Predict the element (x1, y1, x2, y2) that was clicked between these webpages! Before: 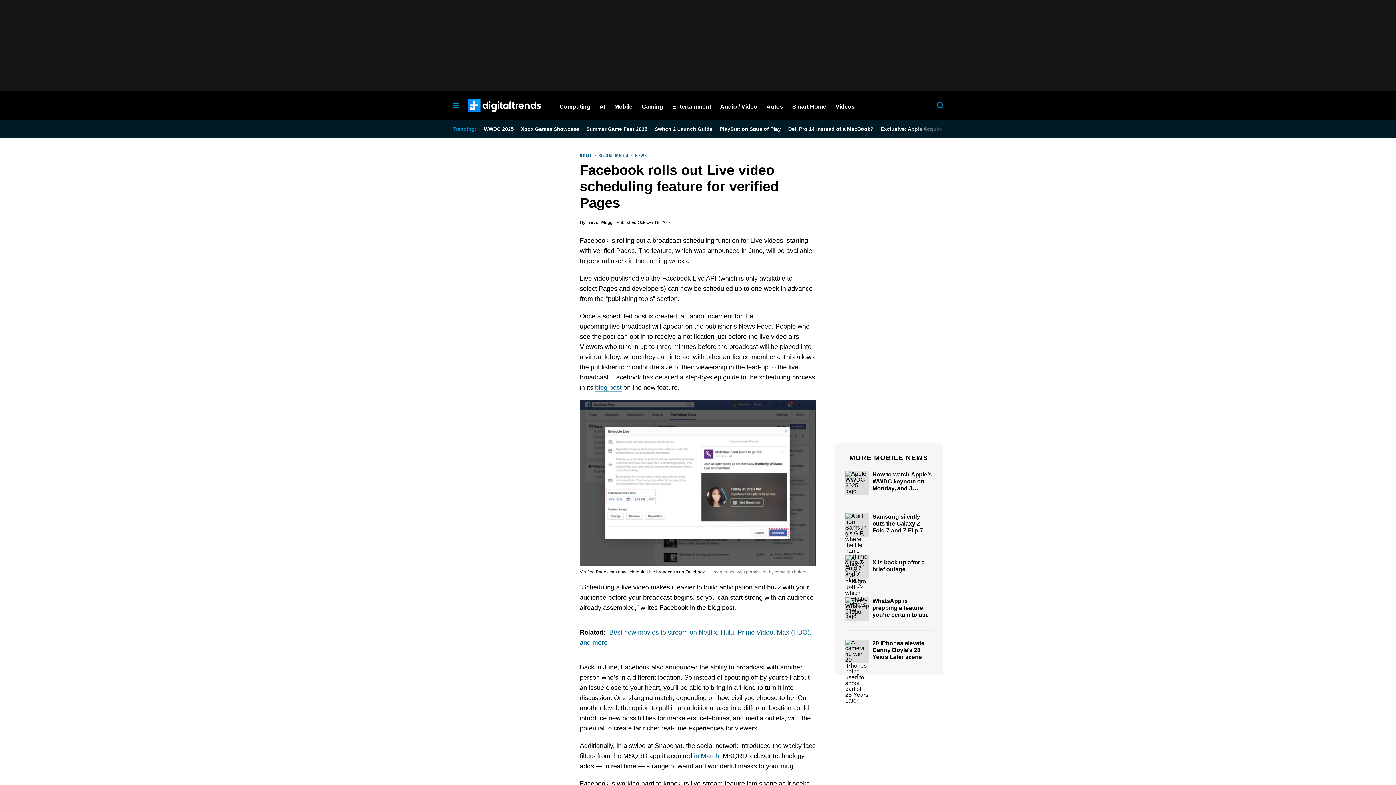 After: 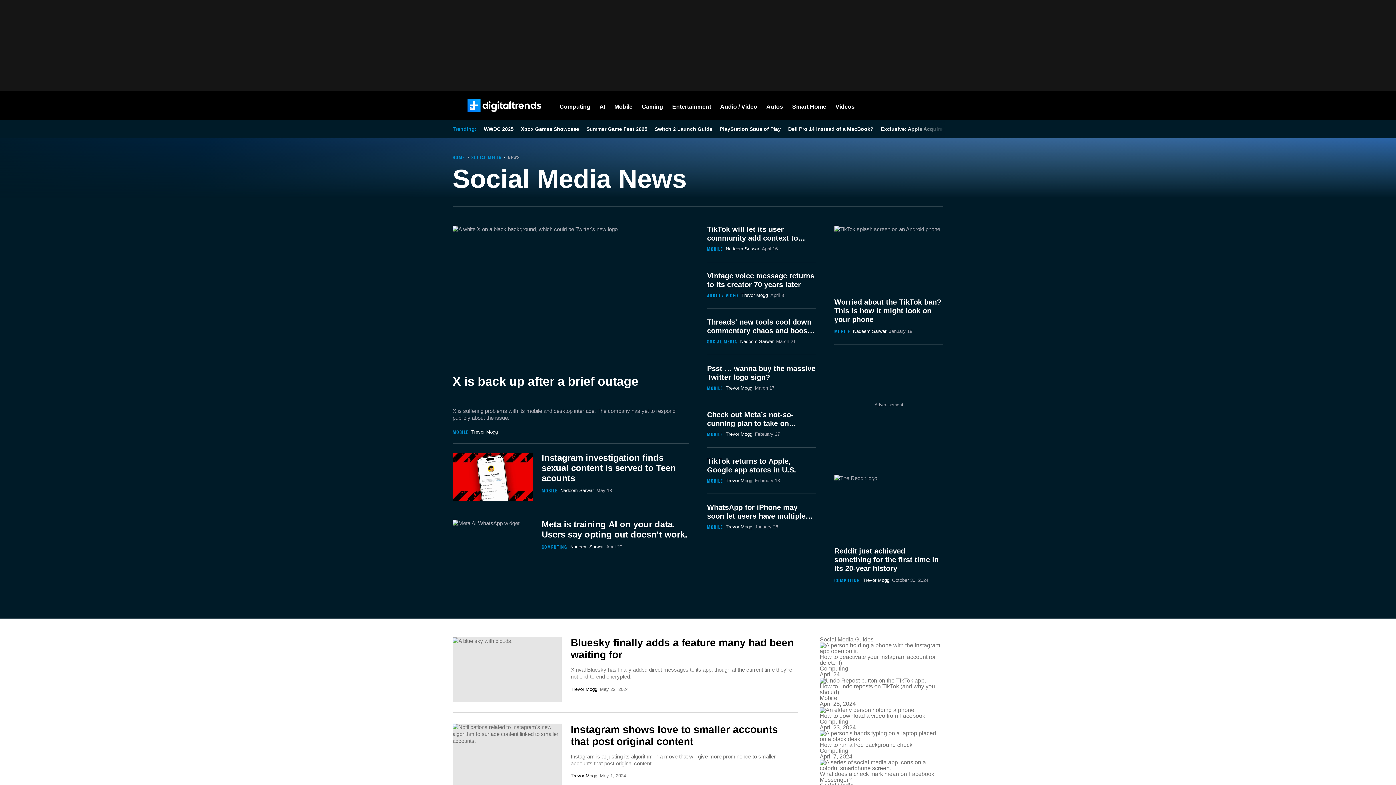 Action: bbox: (635, 152, 647, 158) label: NEWS